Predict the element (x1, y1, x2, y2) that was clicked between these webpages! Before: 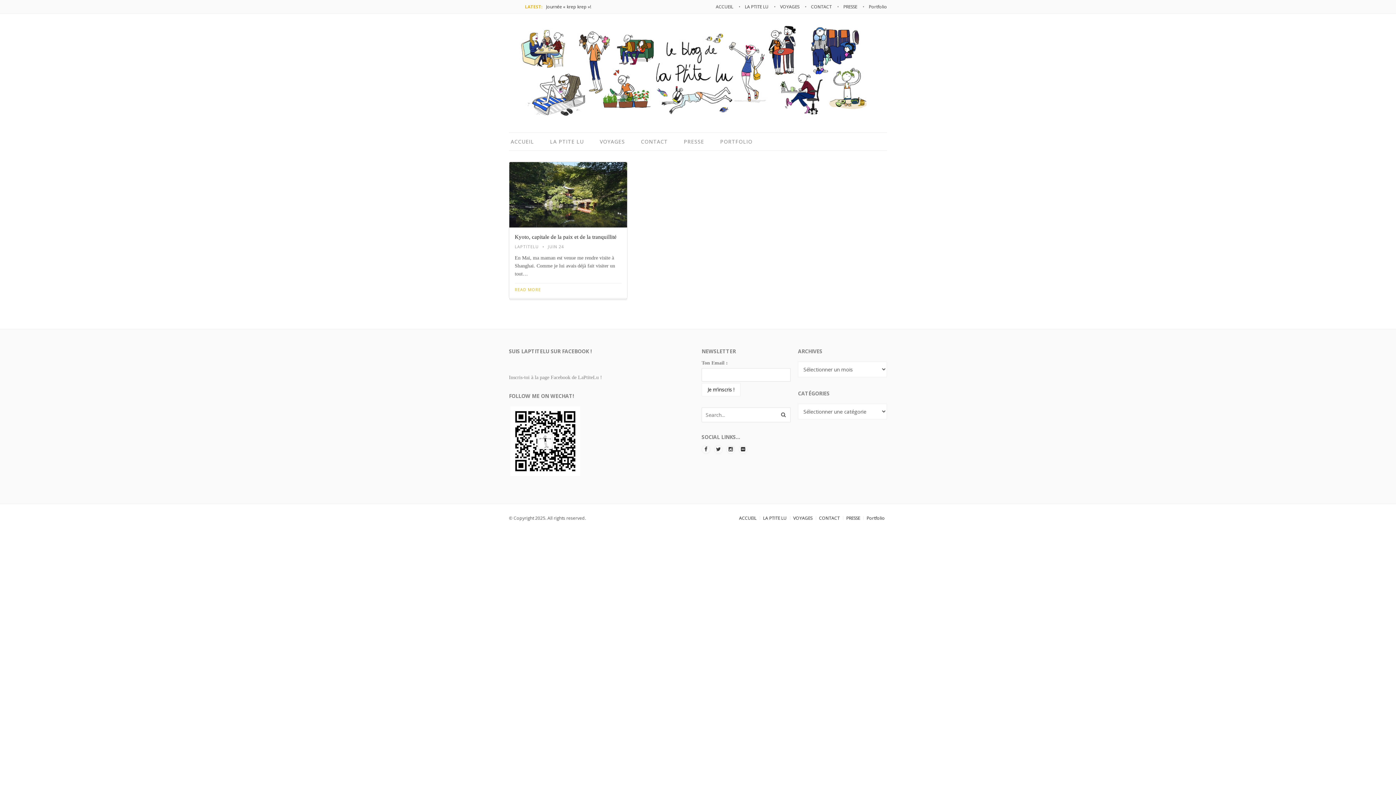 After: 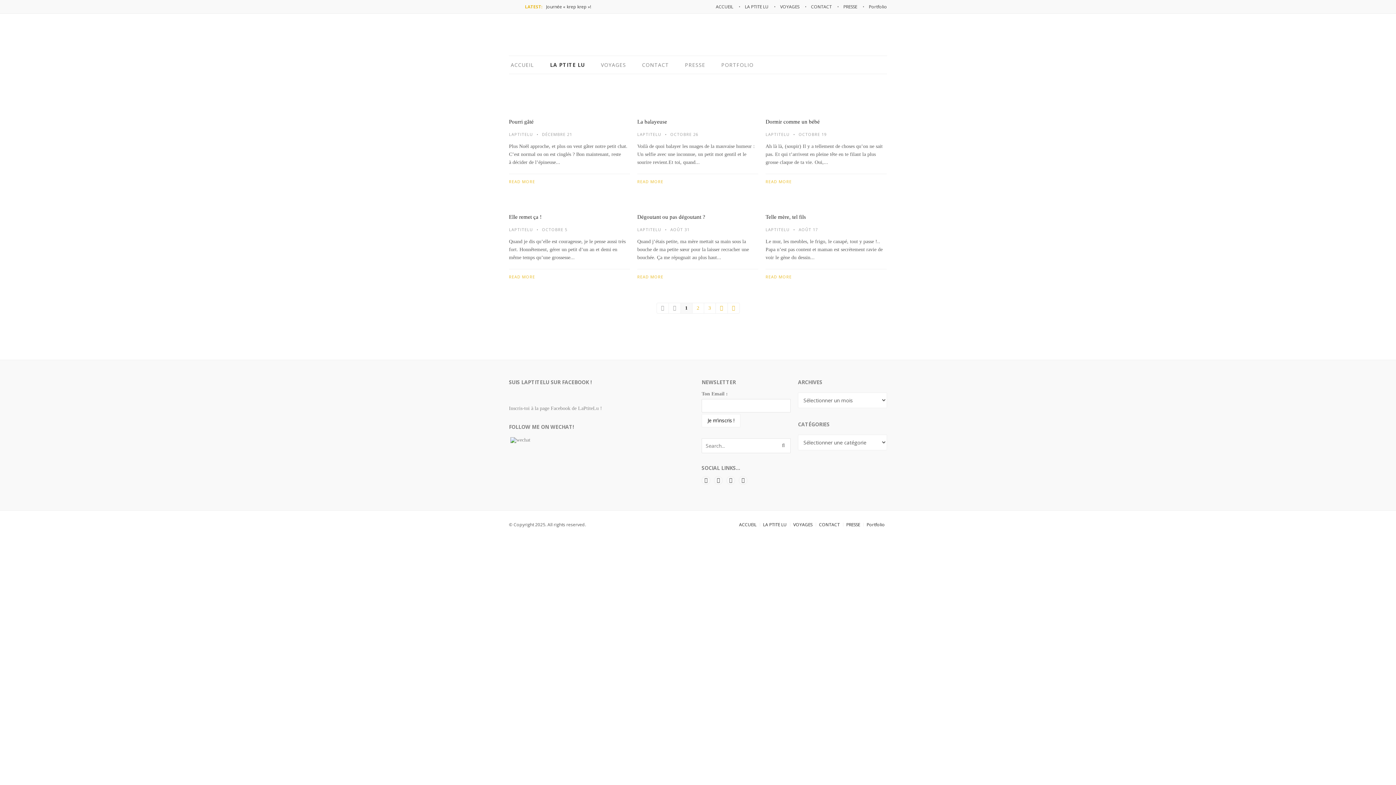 Action: label: LA PTITE LU bbox: (548, 136, 585, 146)